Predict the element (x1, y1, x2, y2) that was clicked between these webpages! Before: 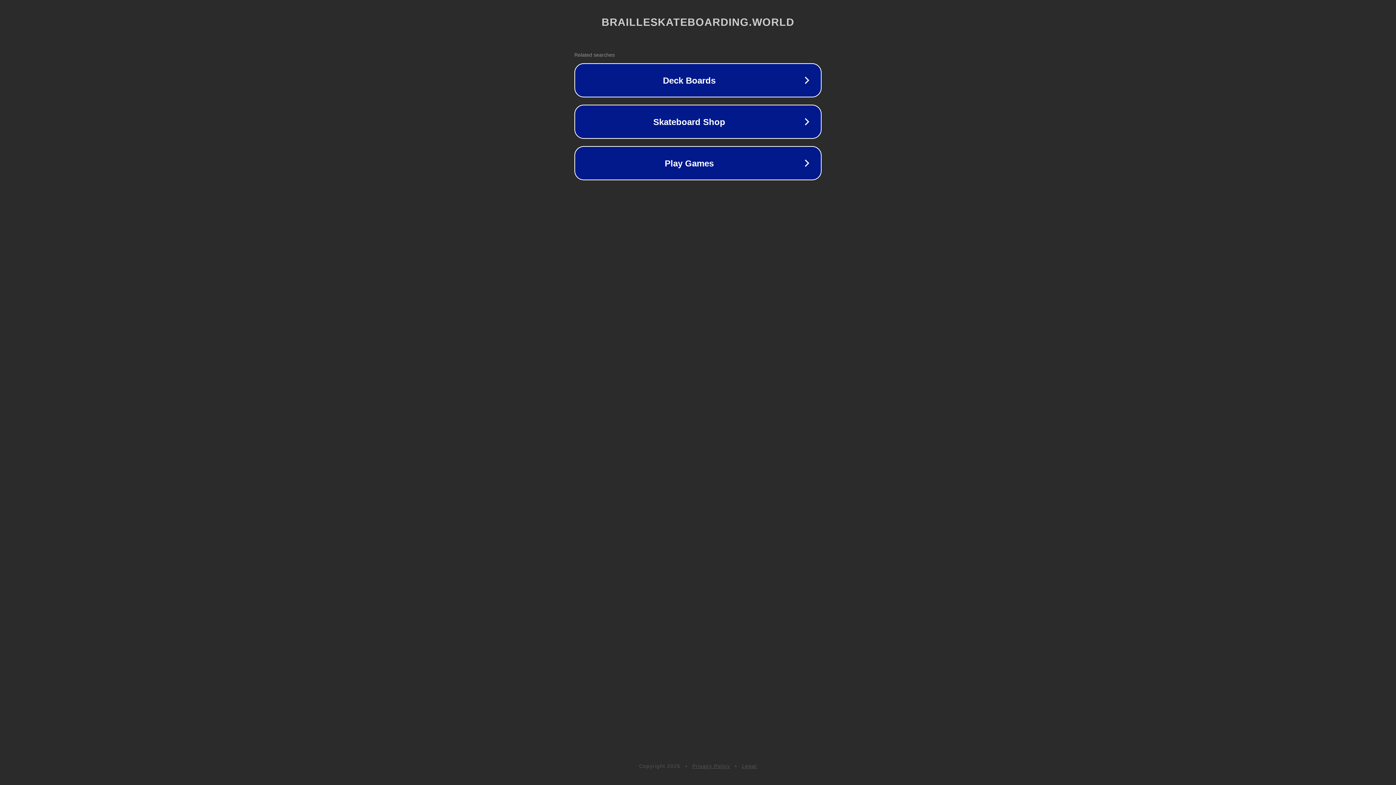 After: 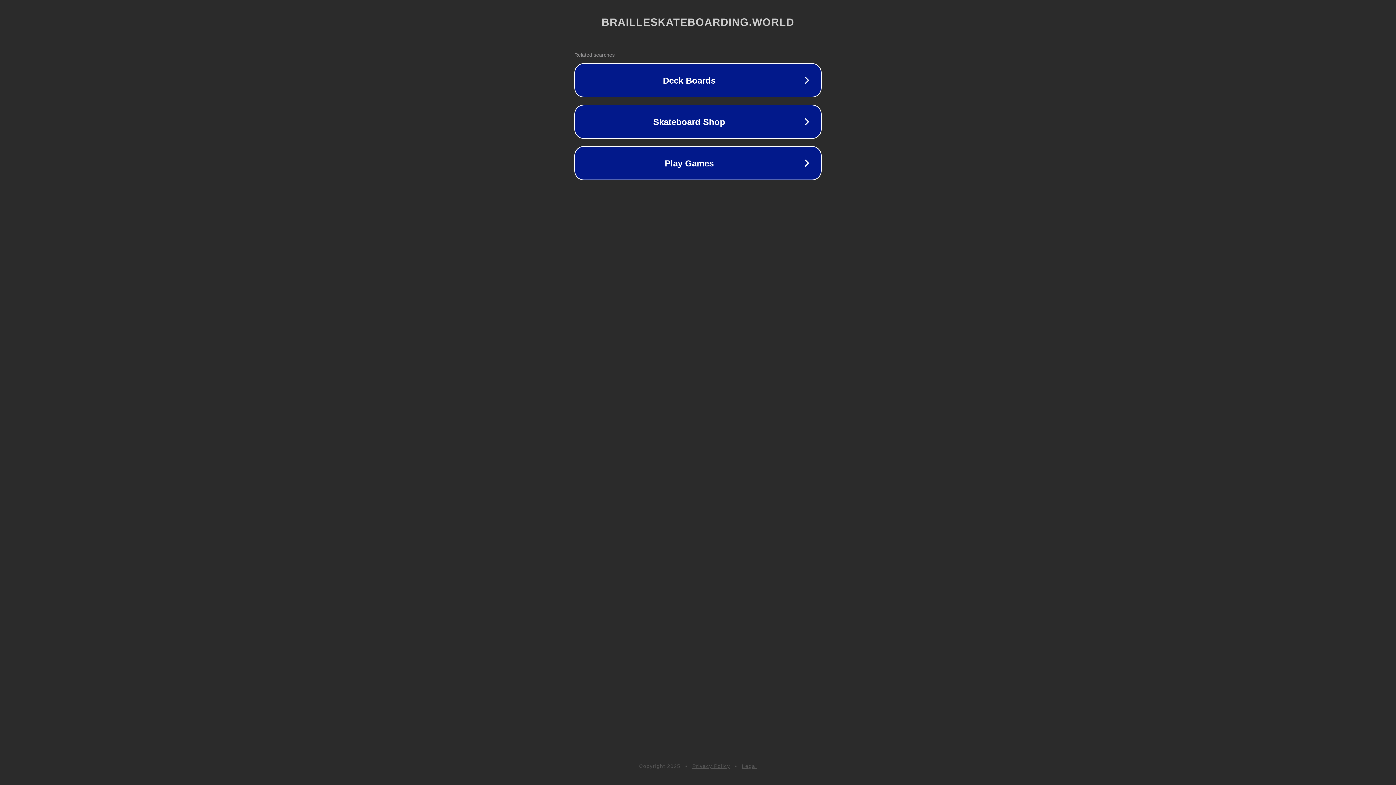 Action: label: Legal bbox: (742, 763, 757, 769)